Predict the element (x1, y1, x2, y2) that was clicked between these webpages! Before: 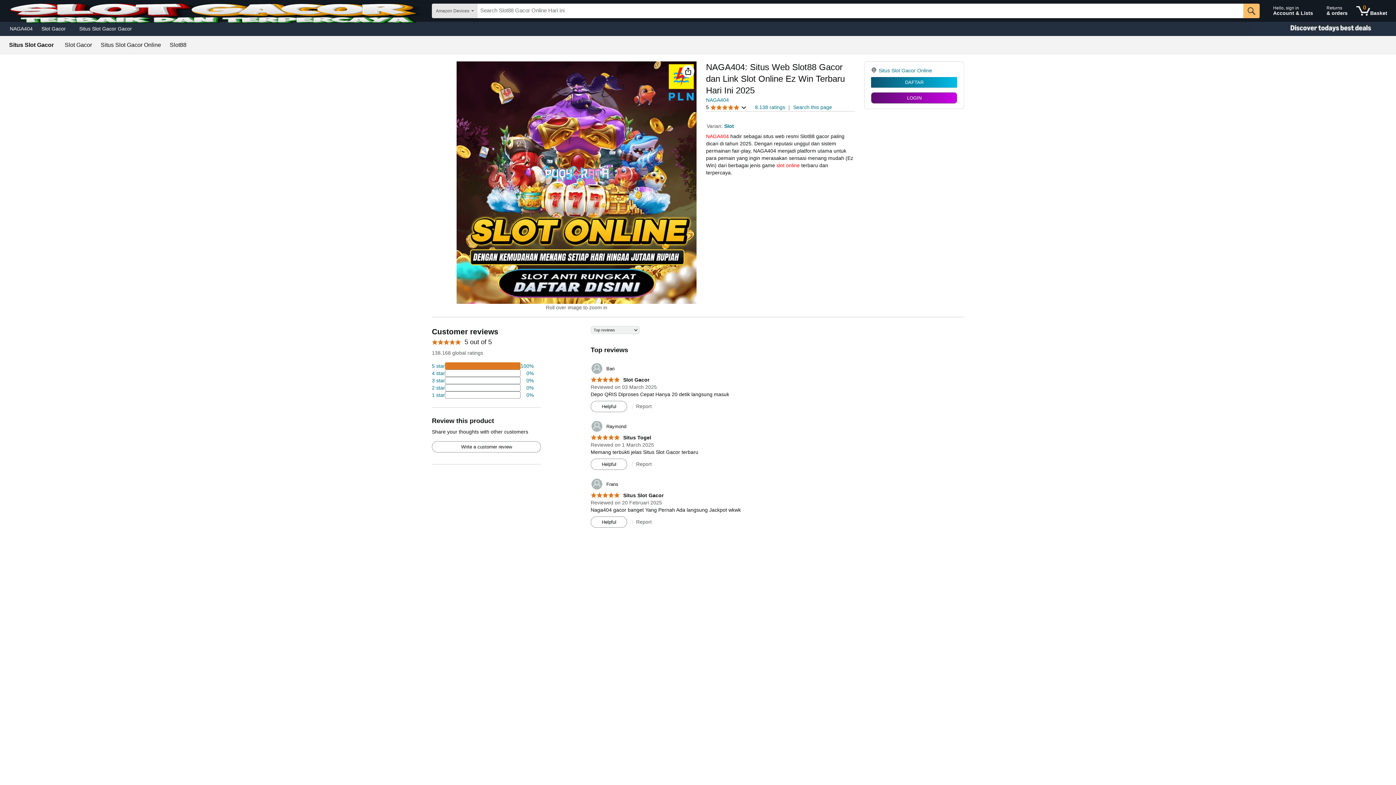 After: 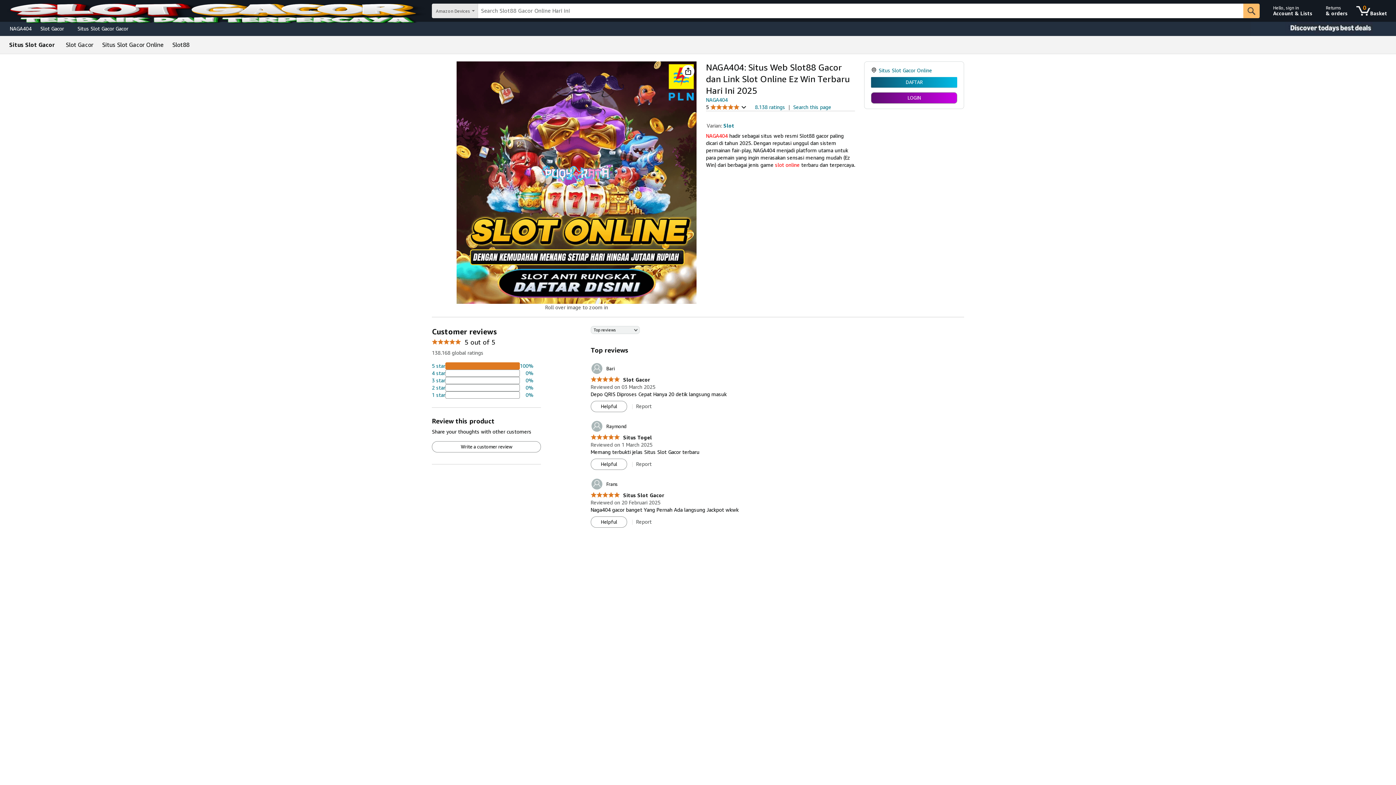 Action: label: 18 percent of reviews have 4 stars bbox: (432, 369, 533, 377)